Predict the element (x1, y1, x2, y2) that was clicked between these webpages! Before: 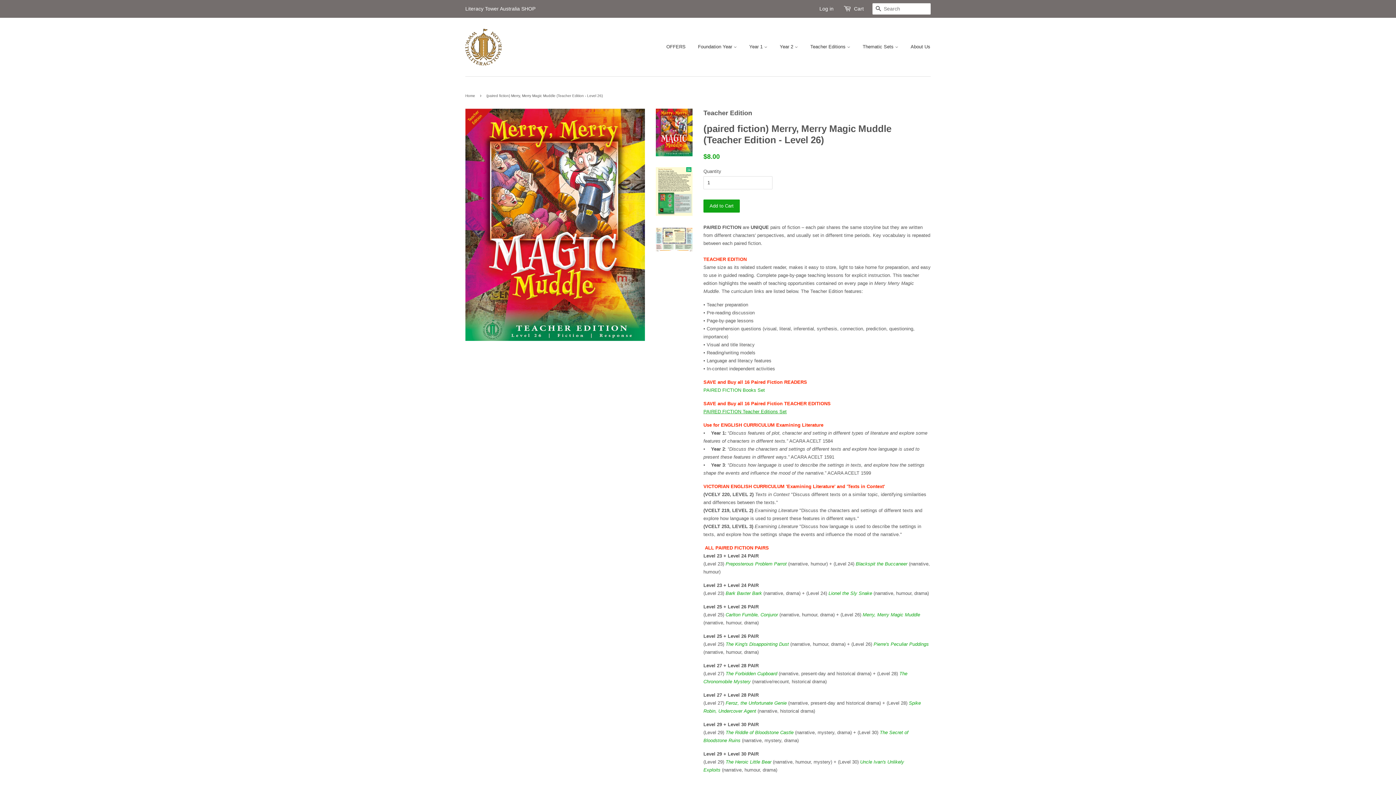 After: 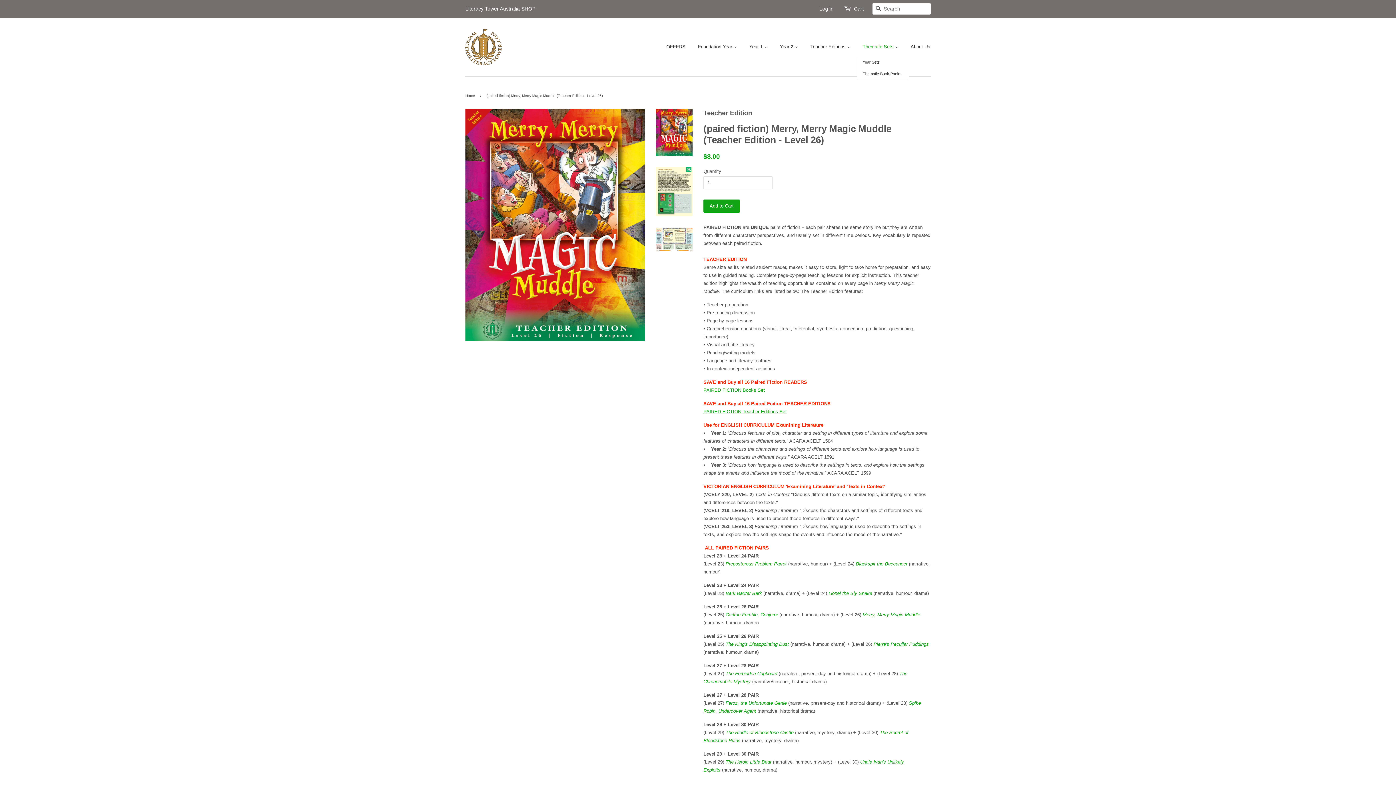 Action: label: Thematic Sets  bbox: (857, 37, 904, 56)